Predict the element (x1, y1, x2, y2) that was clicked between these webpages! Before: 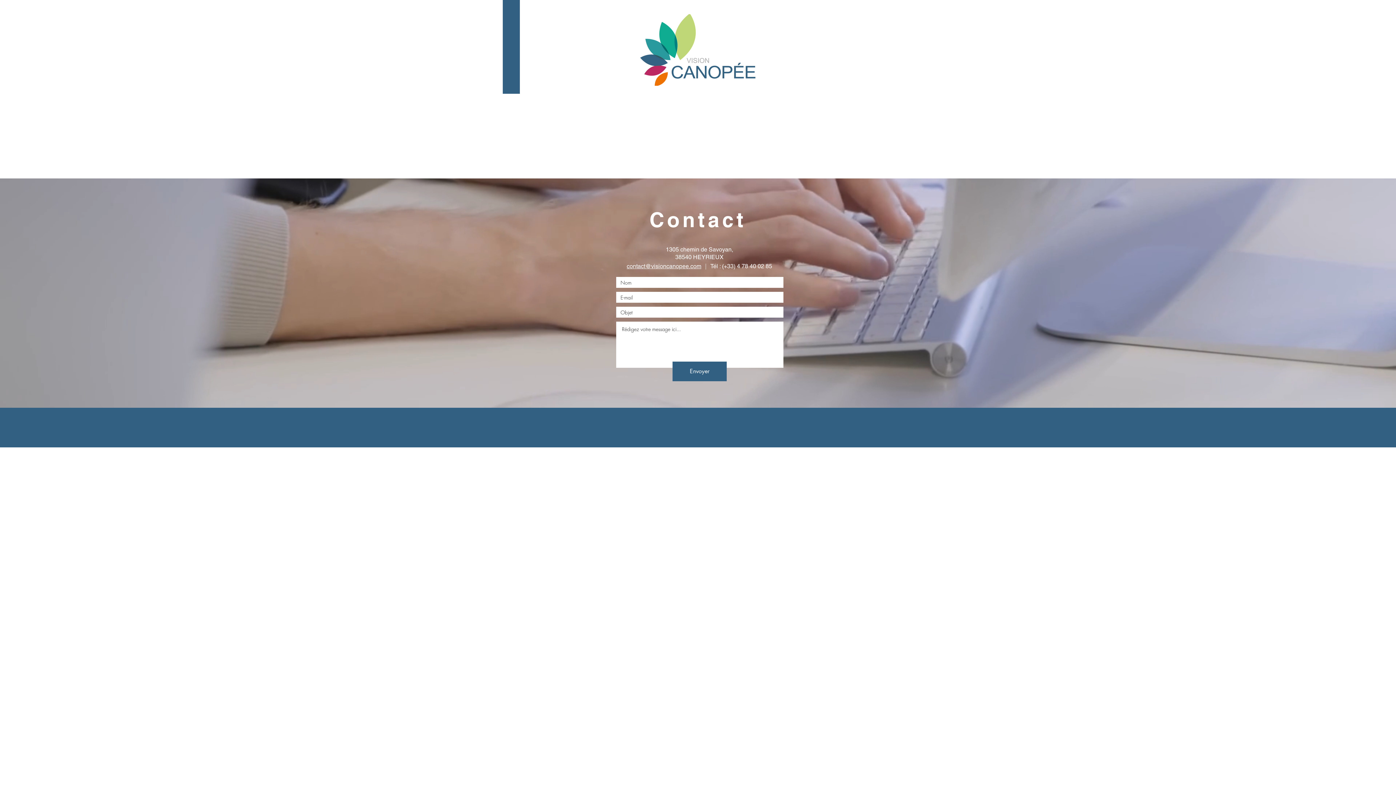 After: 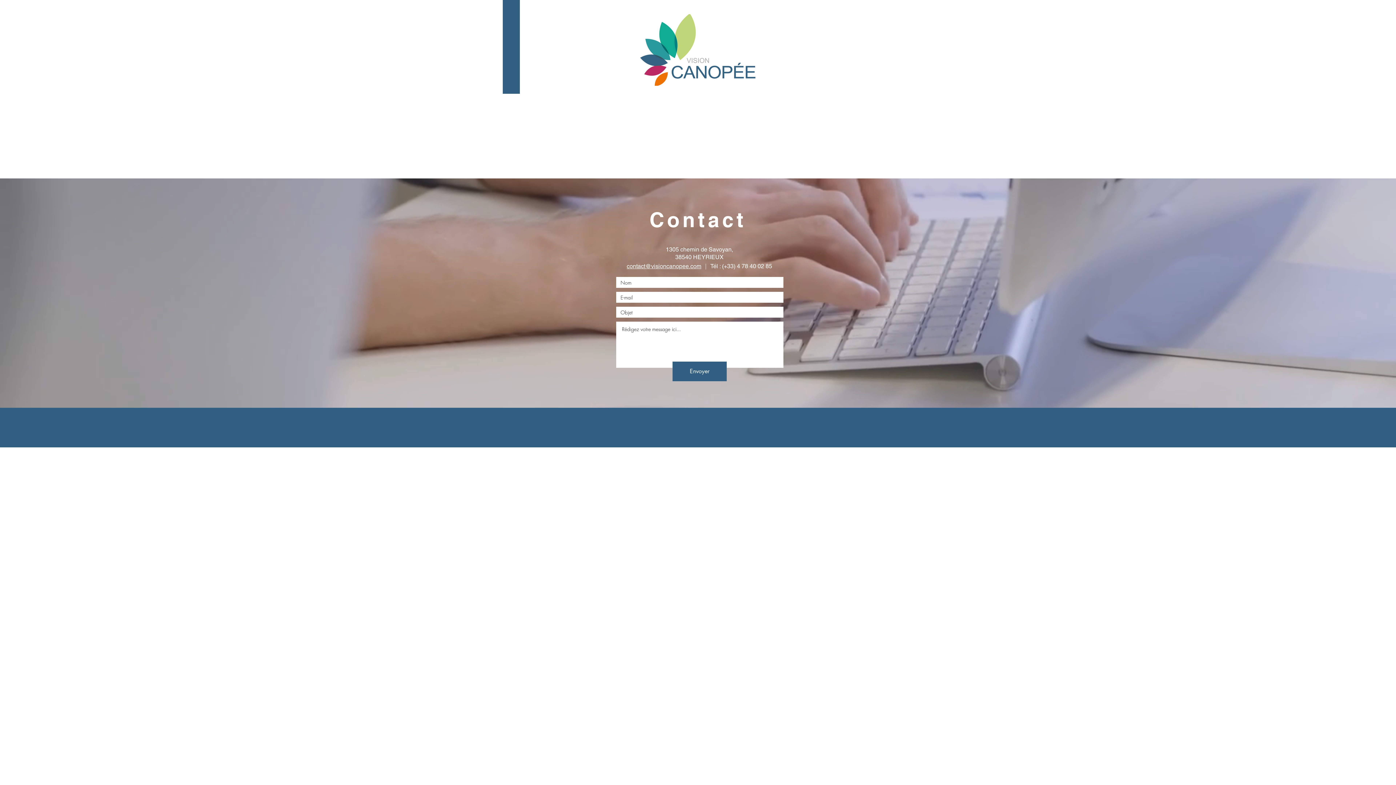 Action: bbox: (626, 262, 701, 269) label: contact@visioncanopee.com